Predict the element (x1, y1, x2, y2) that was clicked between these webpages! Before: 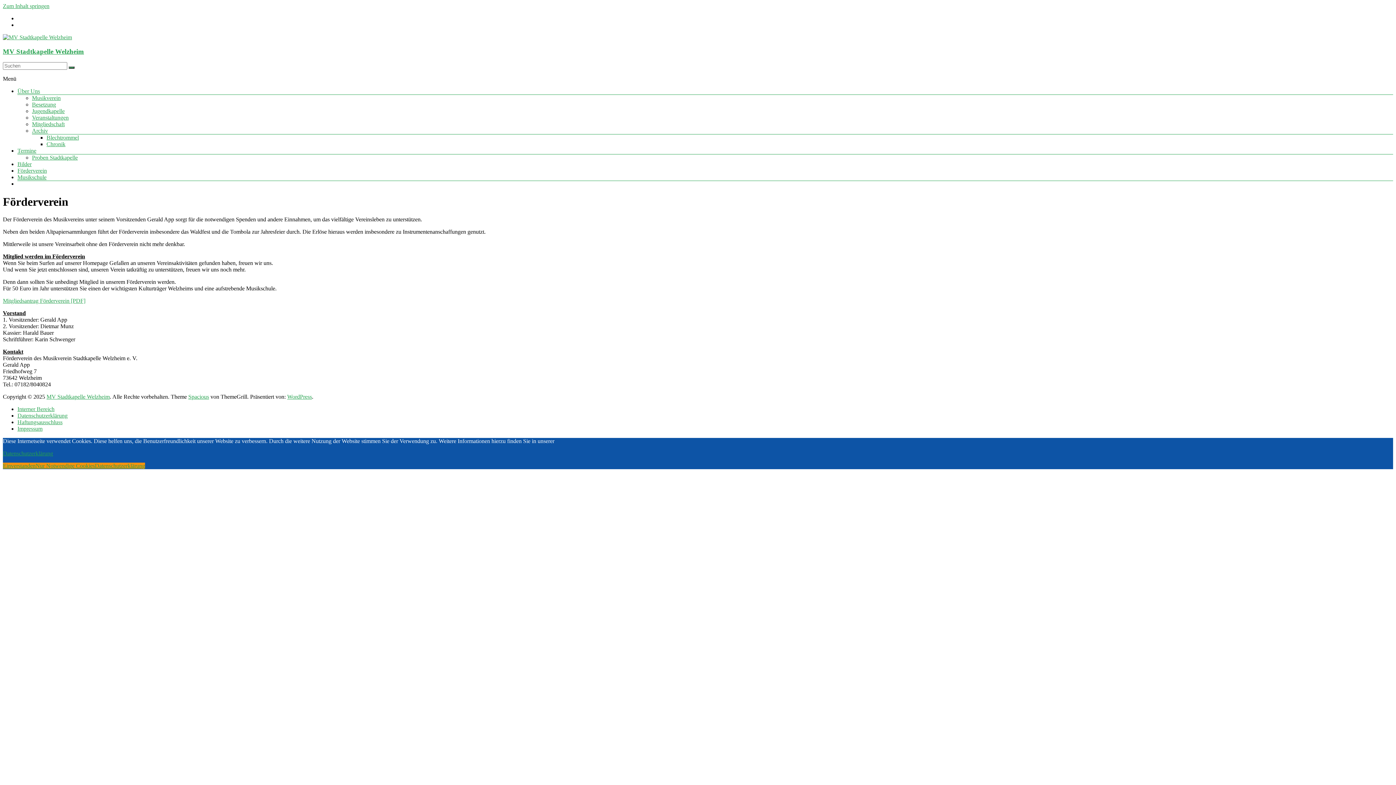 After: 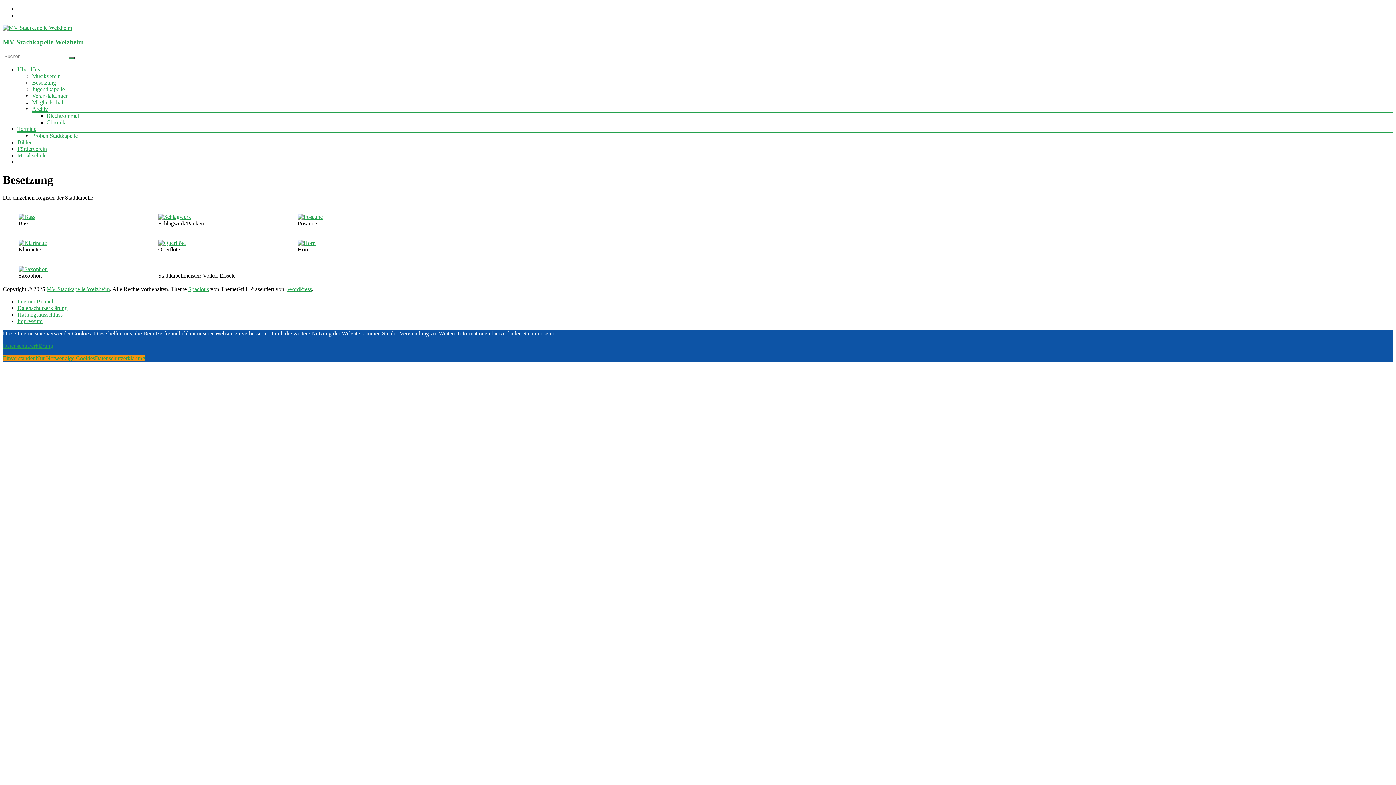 Action: label: Besetzung bbox: (32, 101, 56, 107)